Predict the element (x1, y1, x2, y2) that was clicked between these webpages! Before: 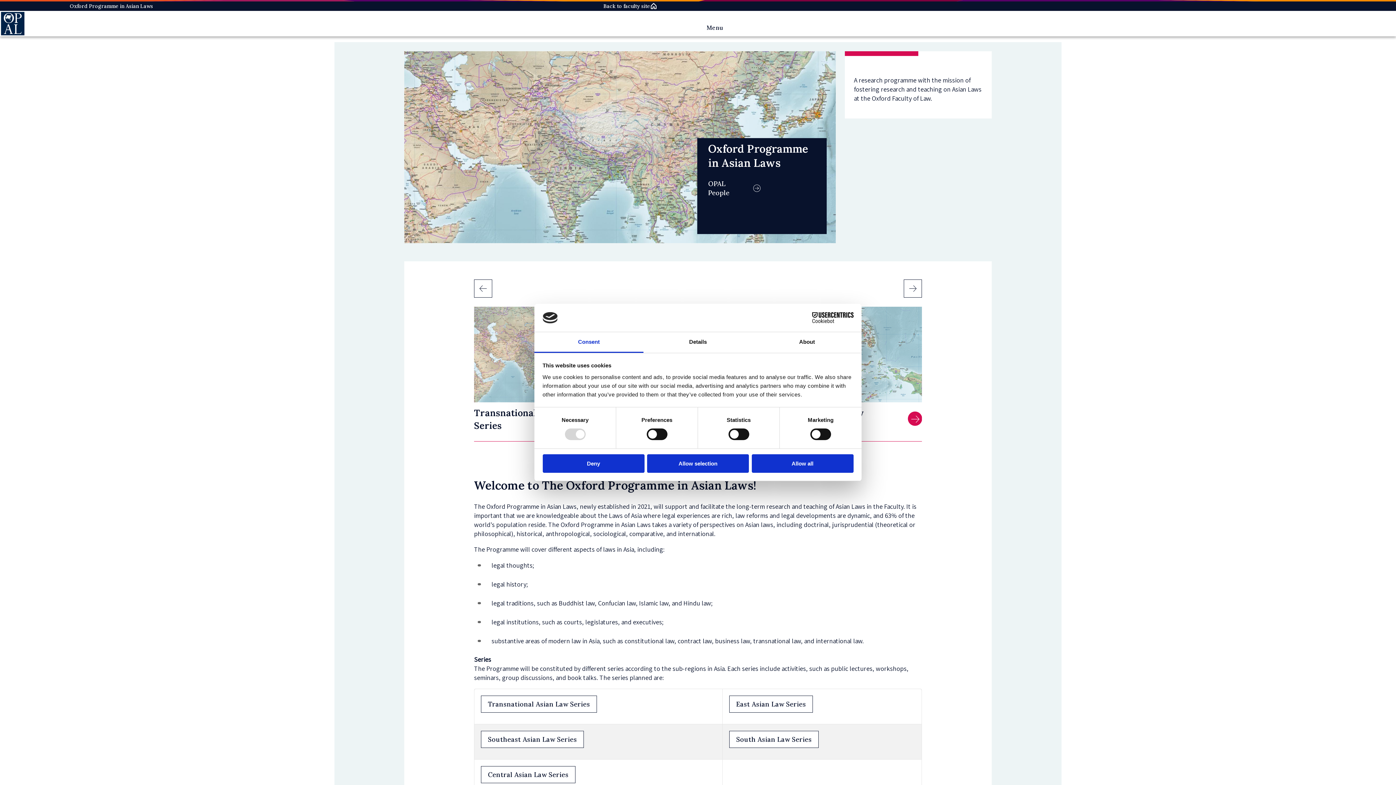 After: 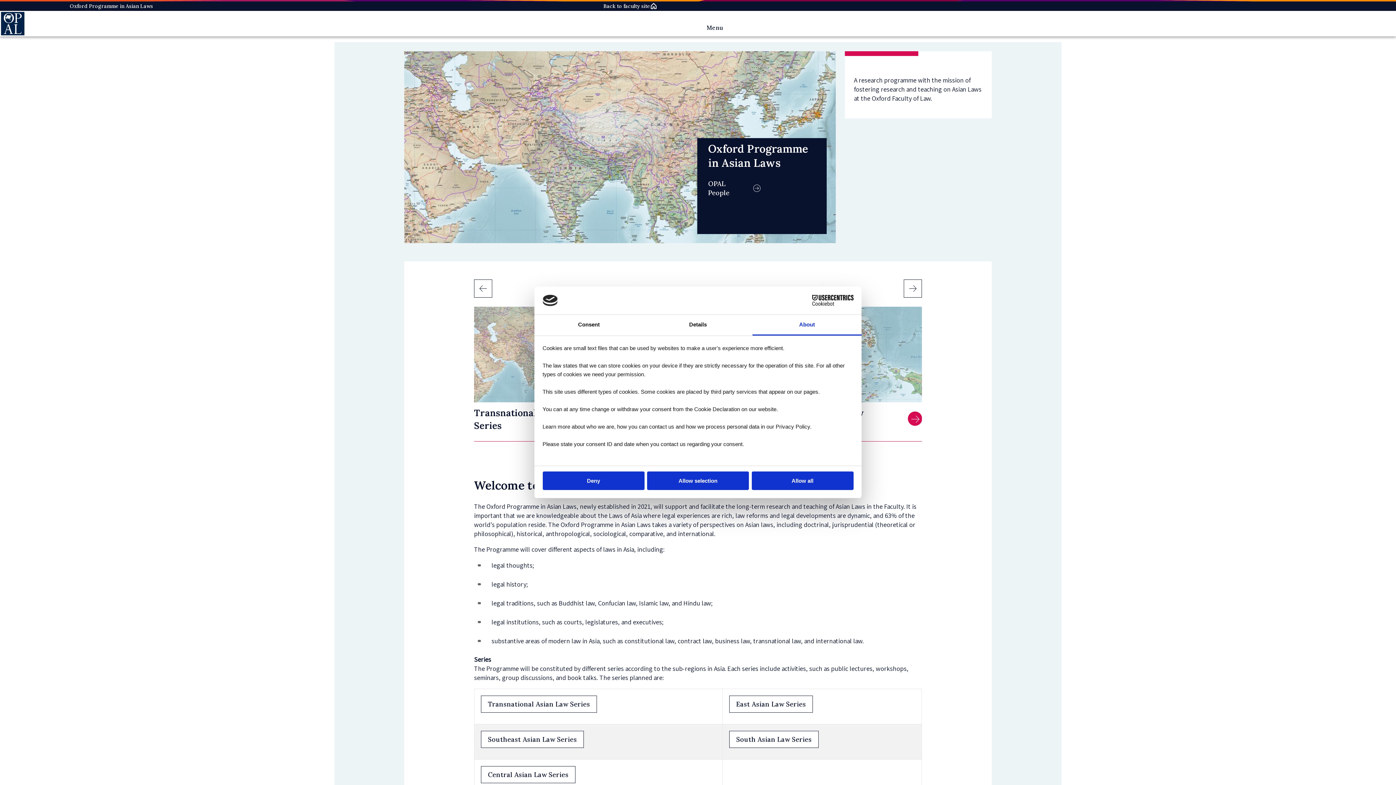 Action: label: About bbox: (752, 332, 861, 353)